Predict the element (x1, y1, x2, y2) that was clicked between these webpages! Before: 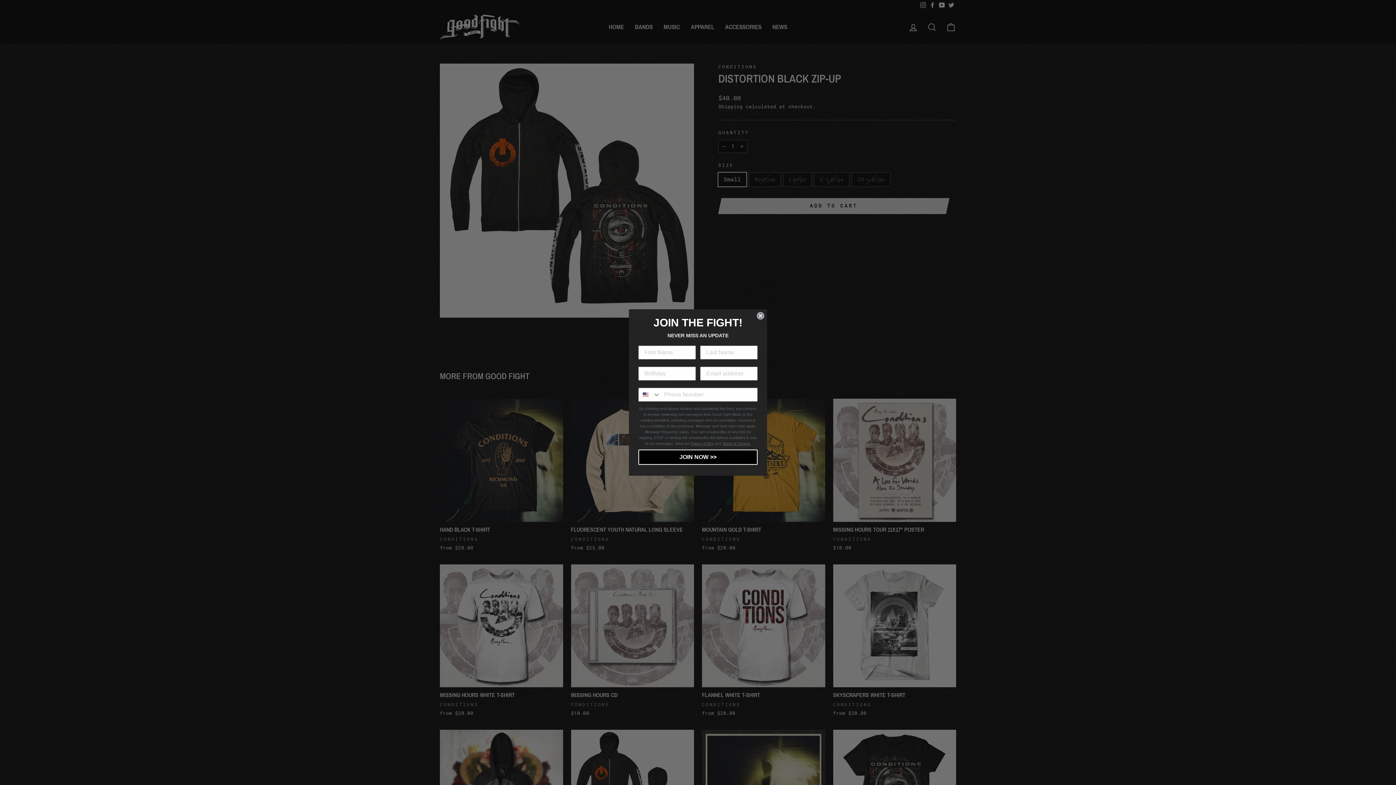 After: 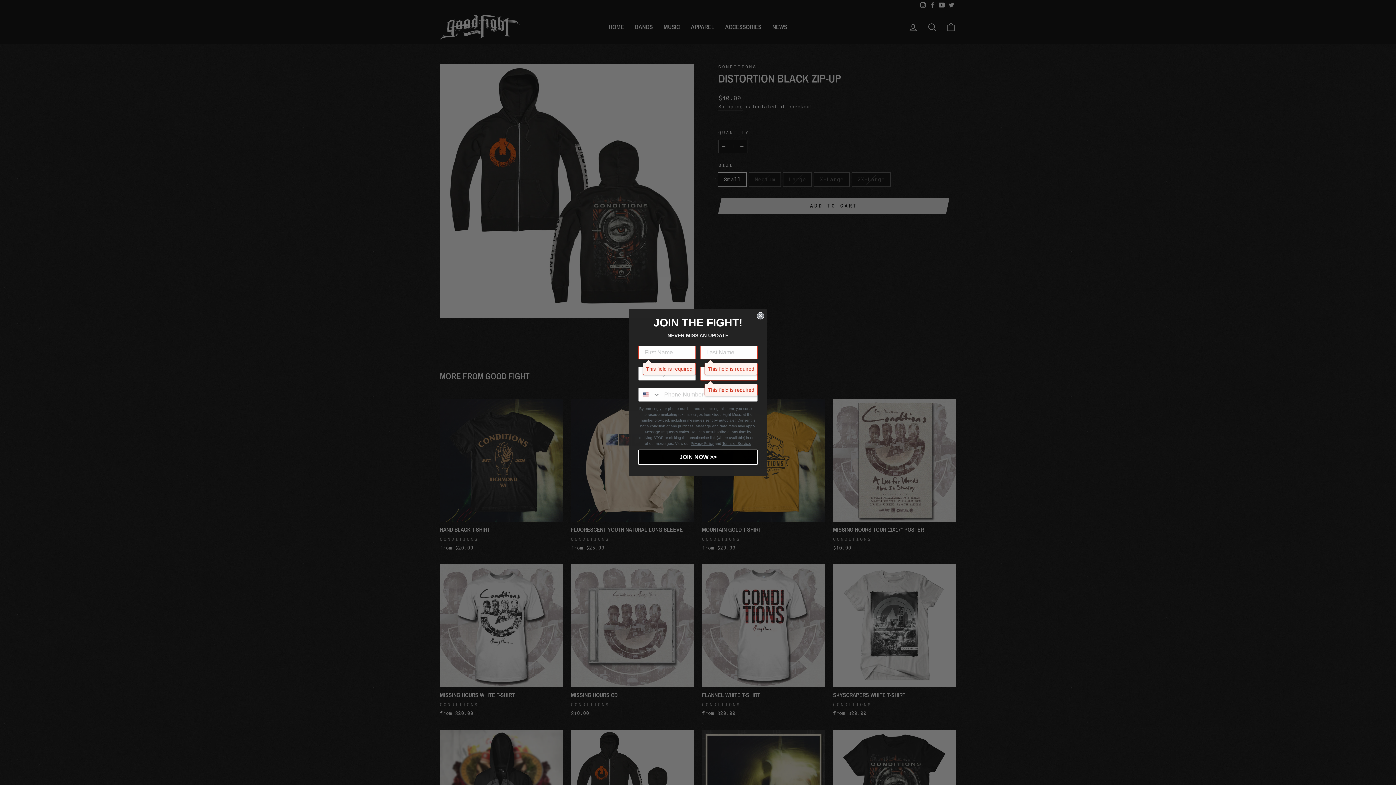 Action: bbox: (638, 449, 757, 465) label: JOIN NOW >>